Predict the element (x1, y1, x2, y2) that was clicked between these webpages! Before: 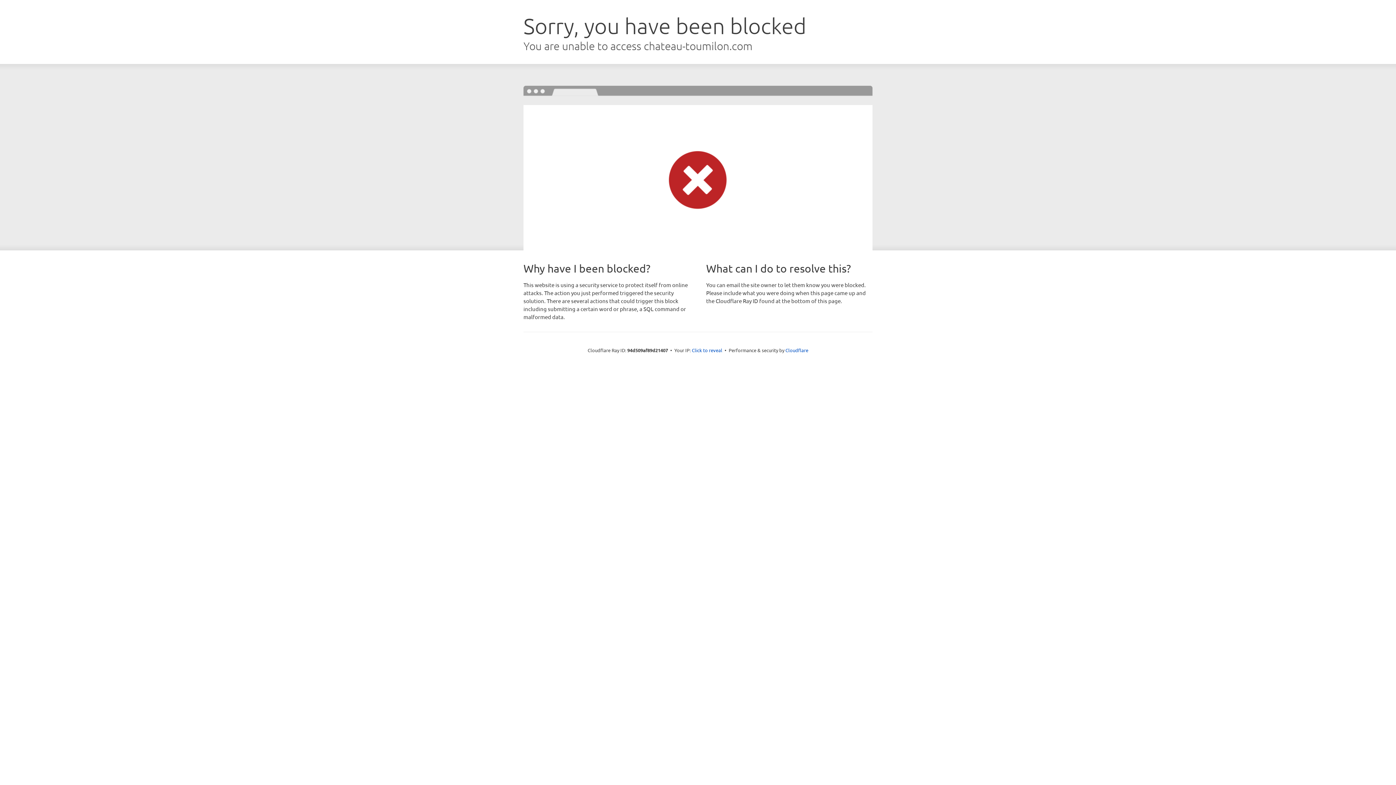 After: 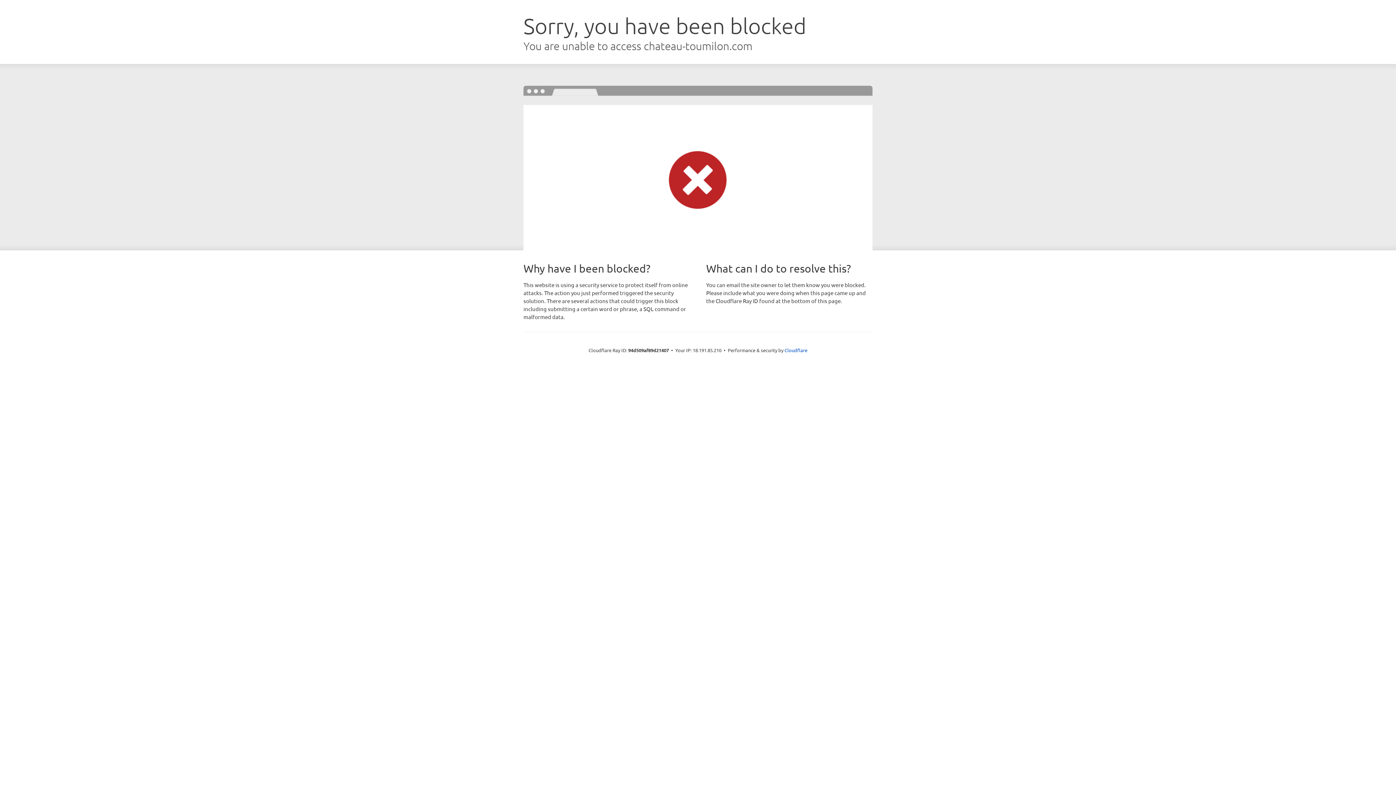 Action: label: Click to reveal bbox: (692, 346, 722, 353)